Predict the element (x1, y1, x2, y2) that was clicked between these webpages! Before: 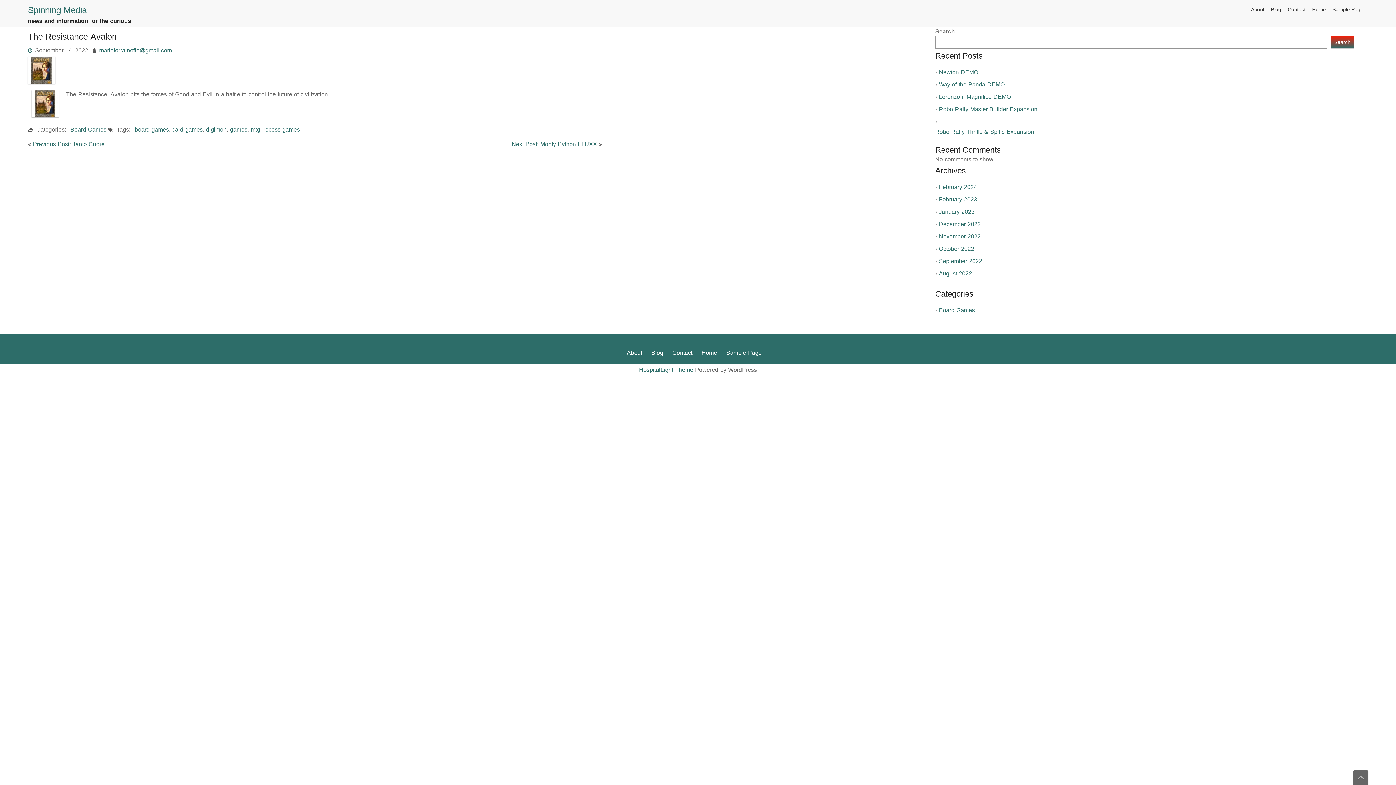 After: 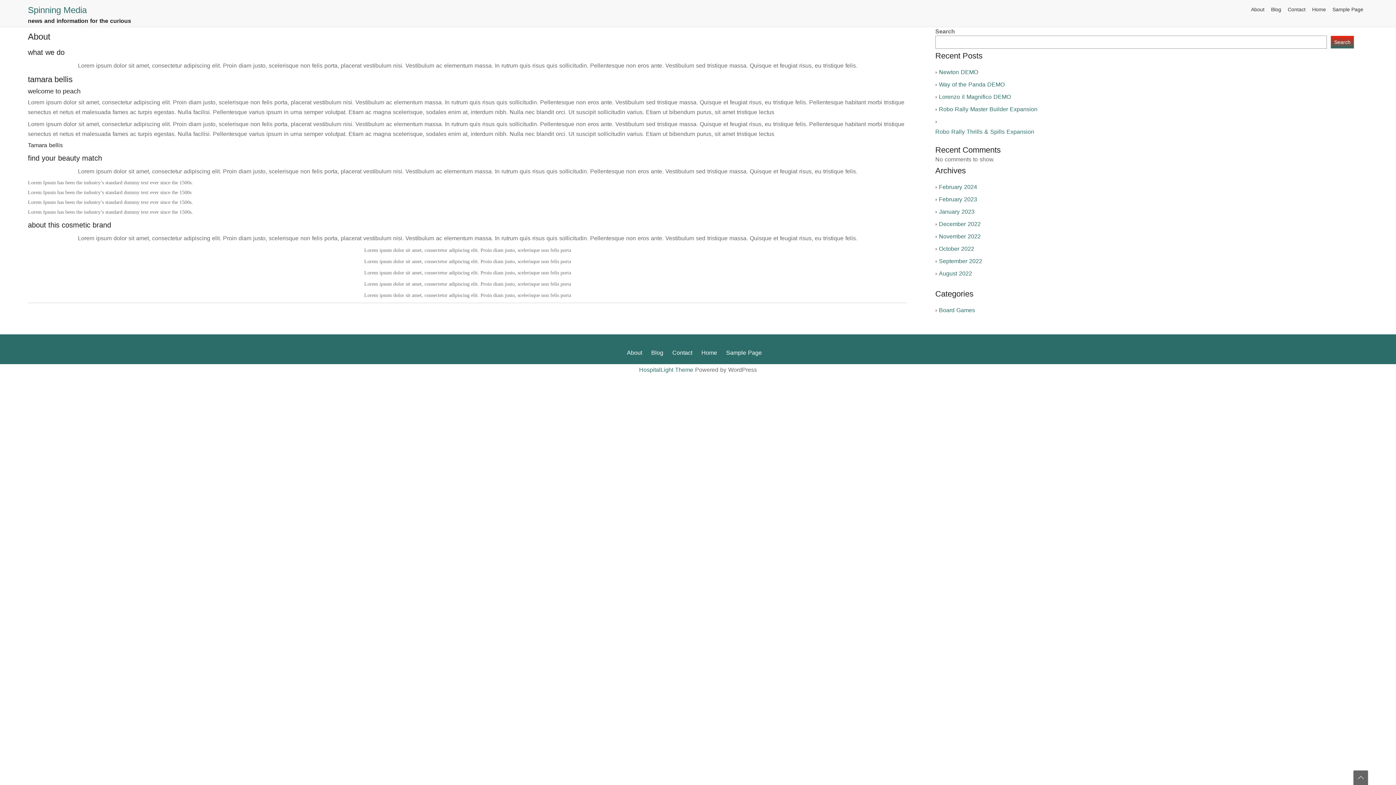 Action: bbox: (1249, 0, 1266, 19) label: About